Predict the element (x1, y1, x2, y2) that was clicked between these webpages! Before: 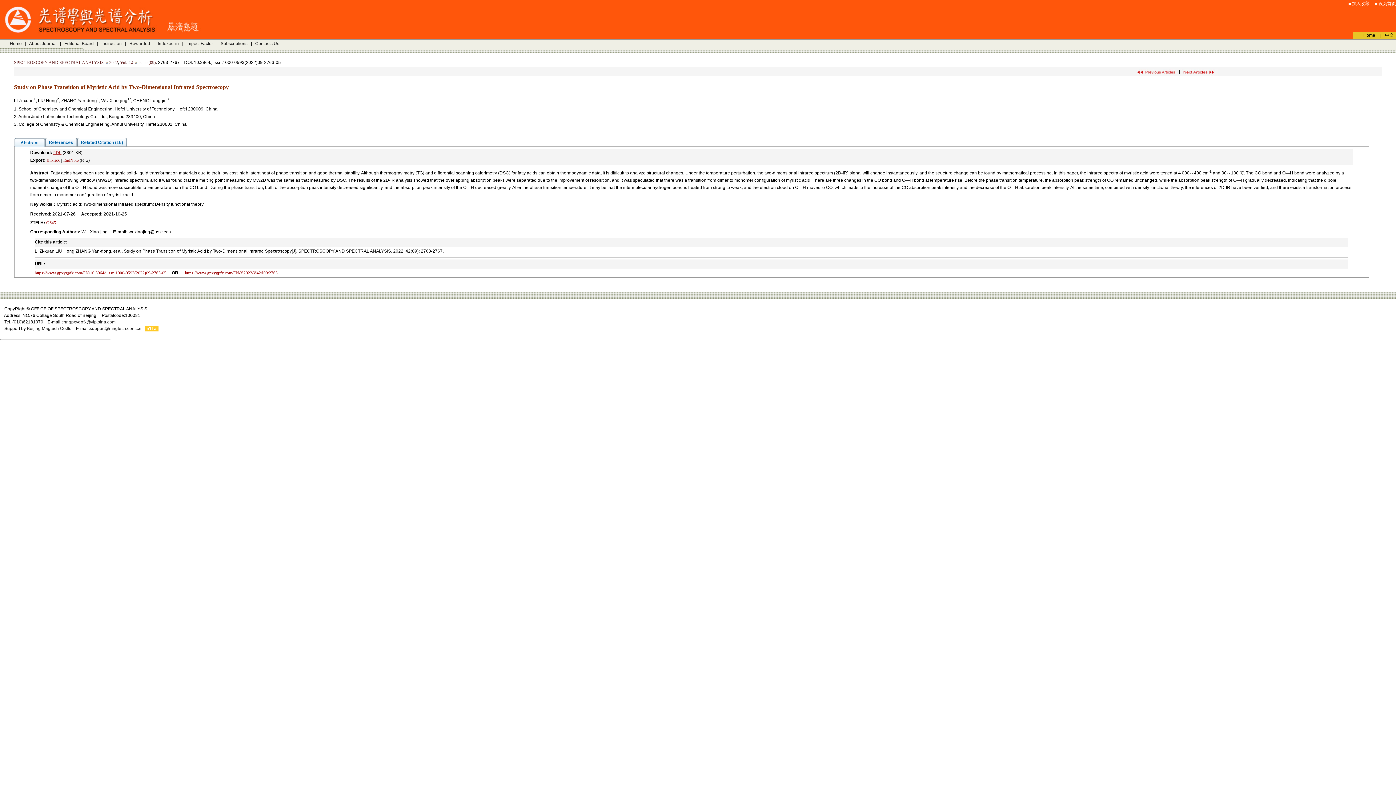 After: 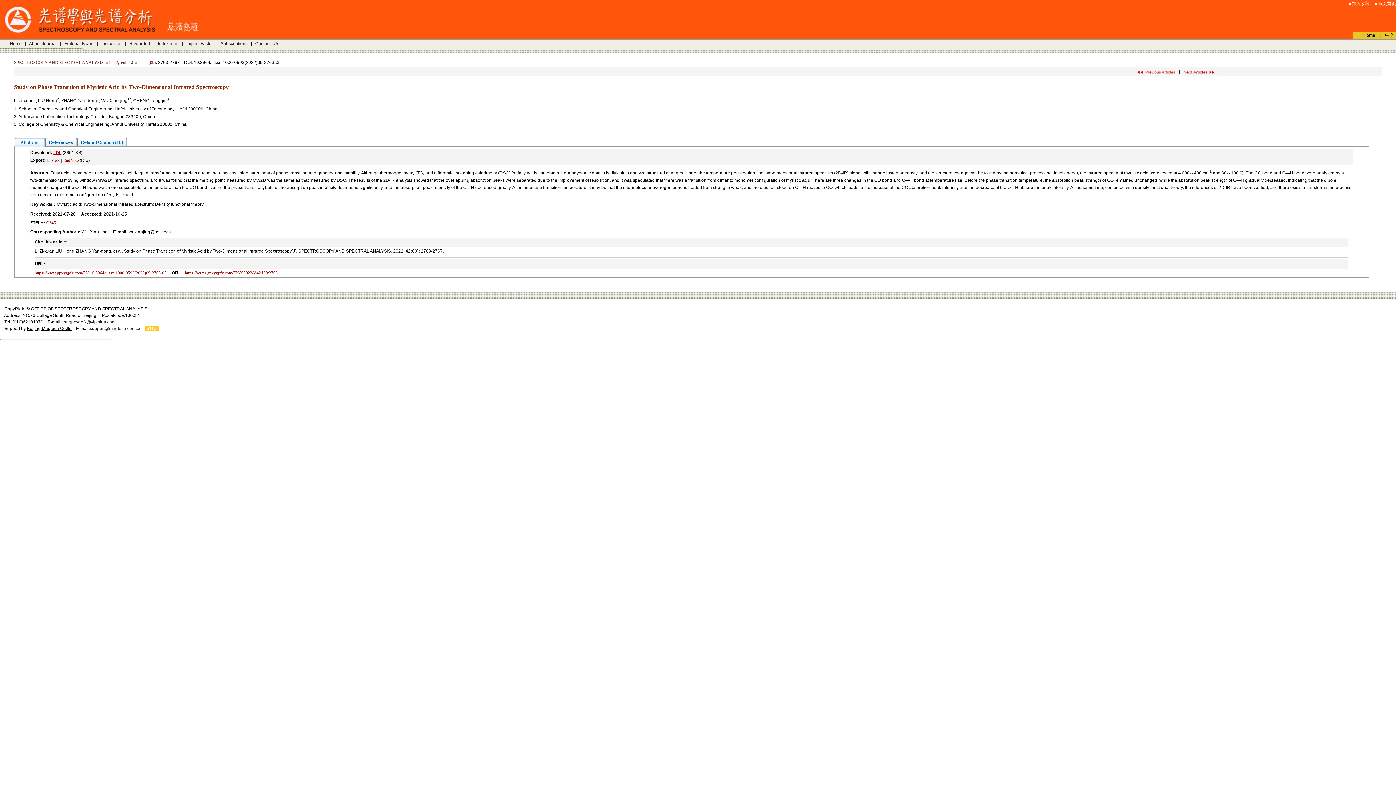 Action: label: Beijing Magtech Co.ltd bbox: (26, 326, 71, 331)